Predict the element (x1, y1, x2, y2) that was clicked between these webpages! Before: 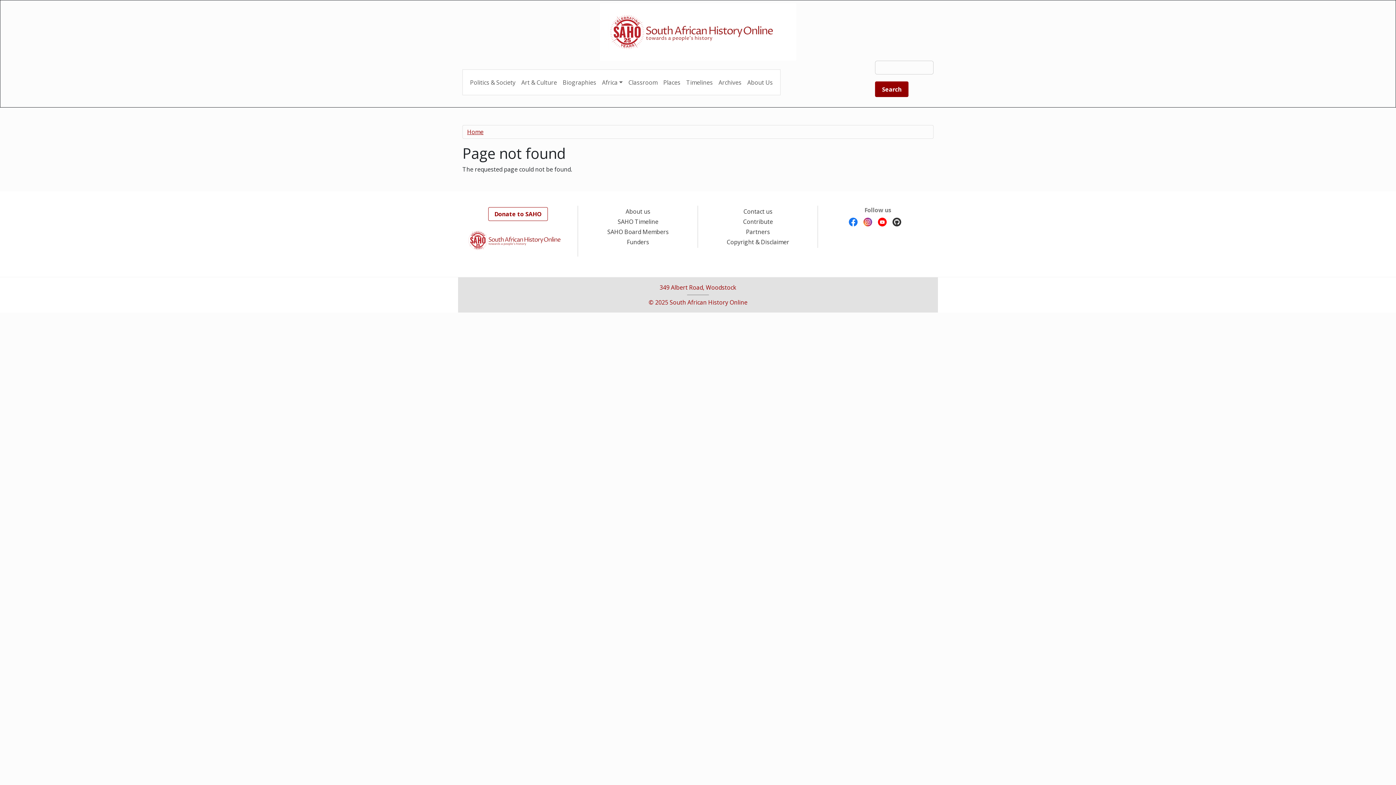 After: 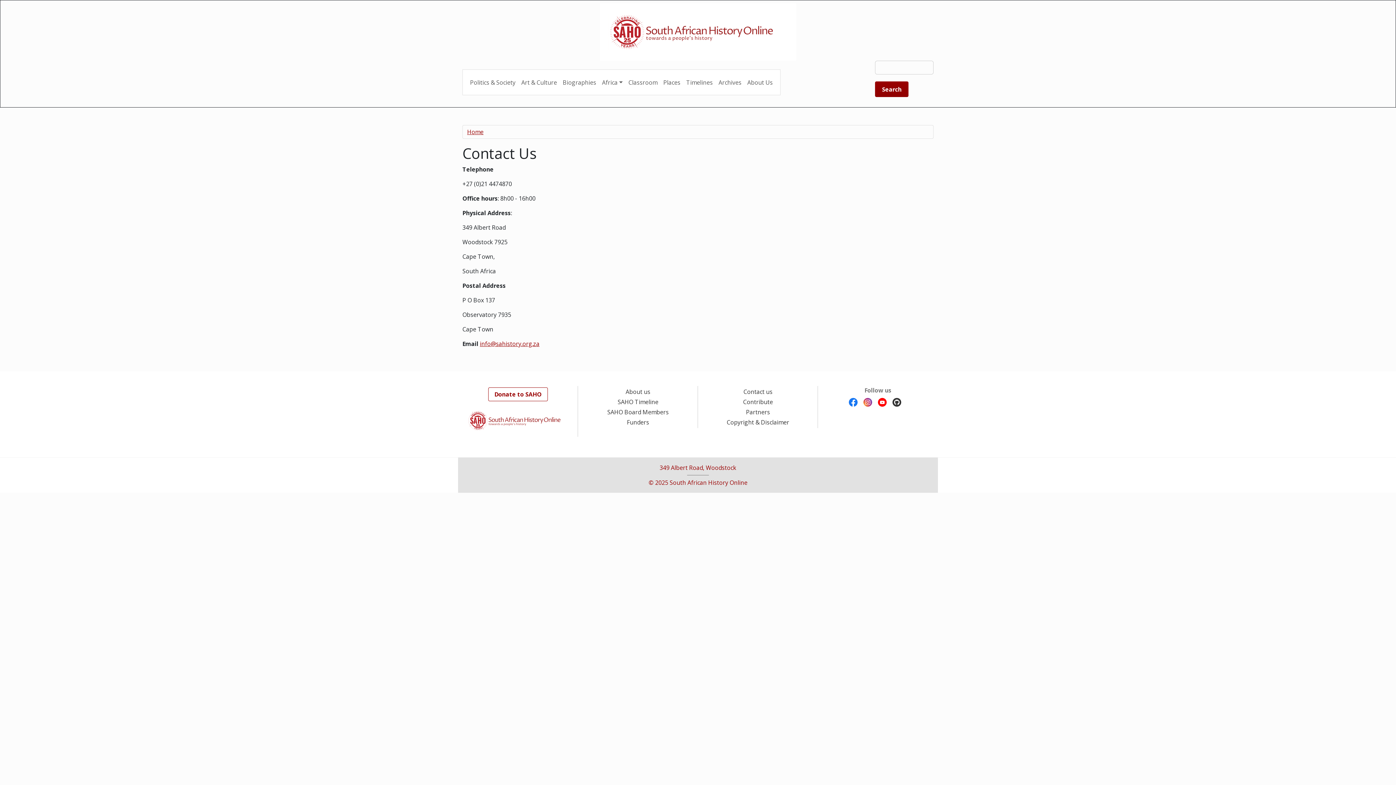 Action: bbox: (743, 207, 772, 215) label: Contact us